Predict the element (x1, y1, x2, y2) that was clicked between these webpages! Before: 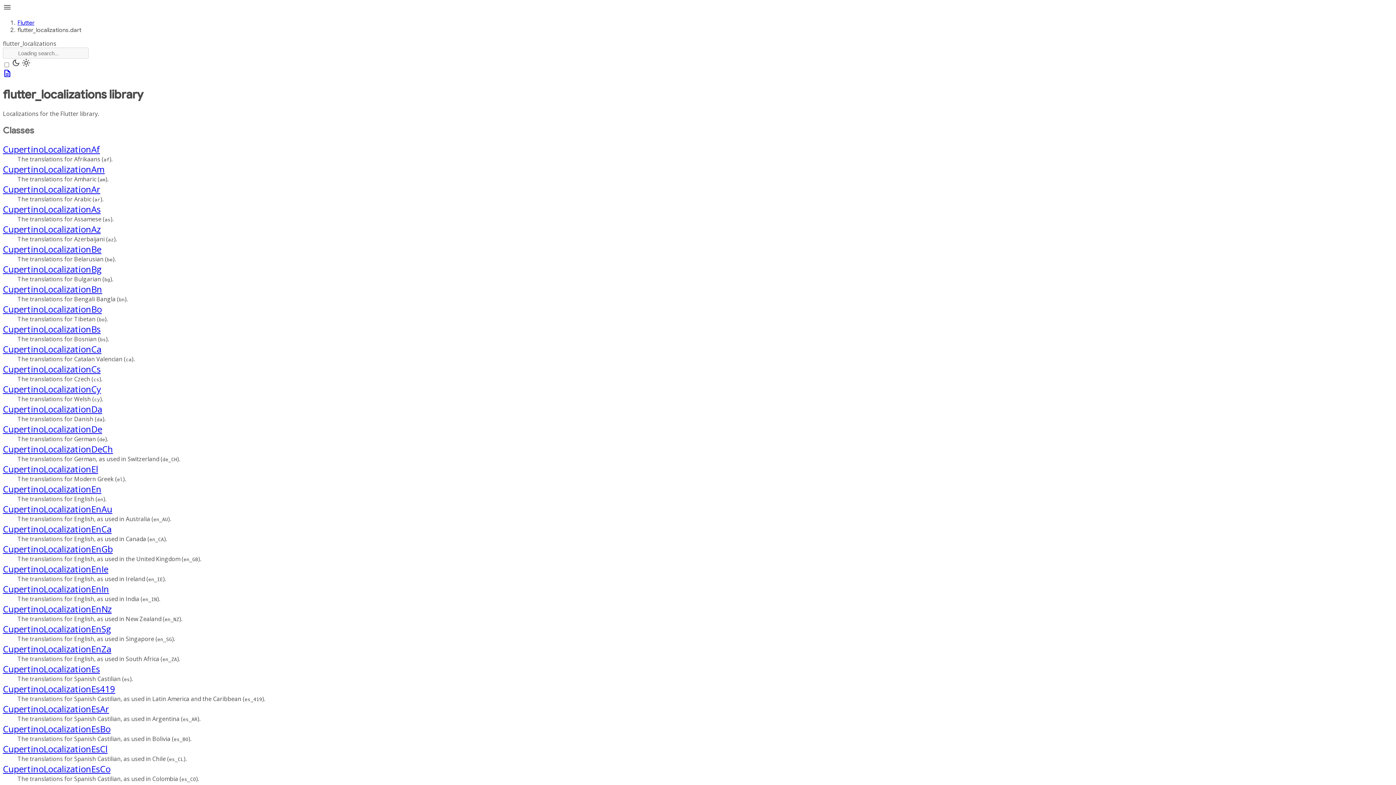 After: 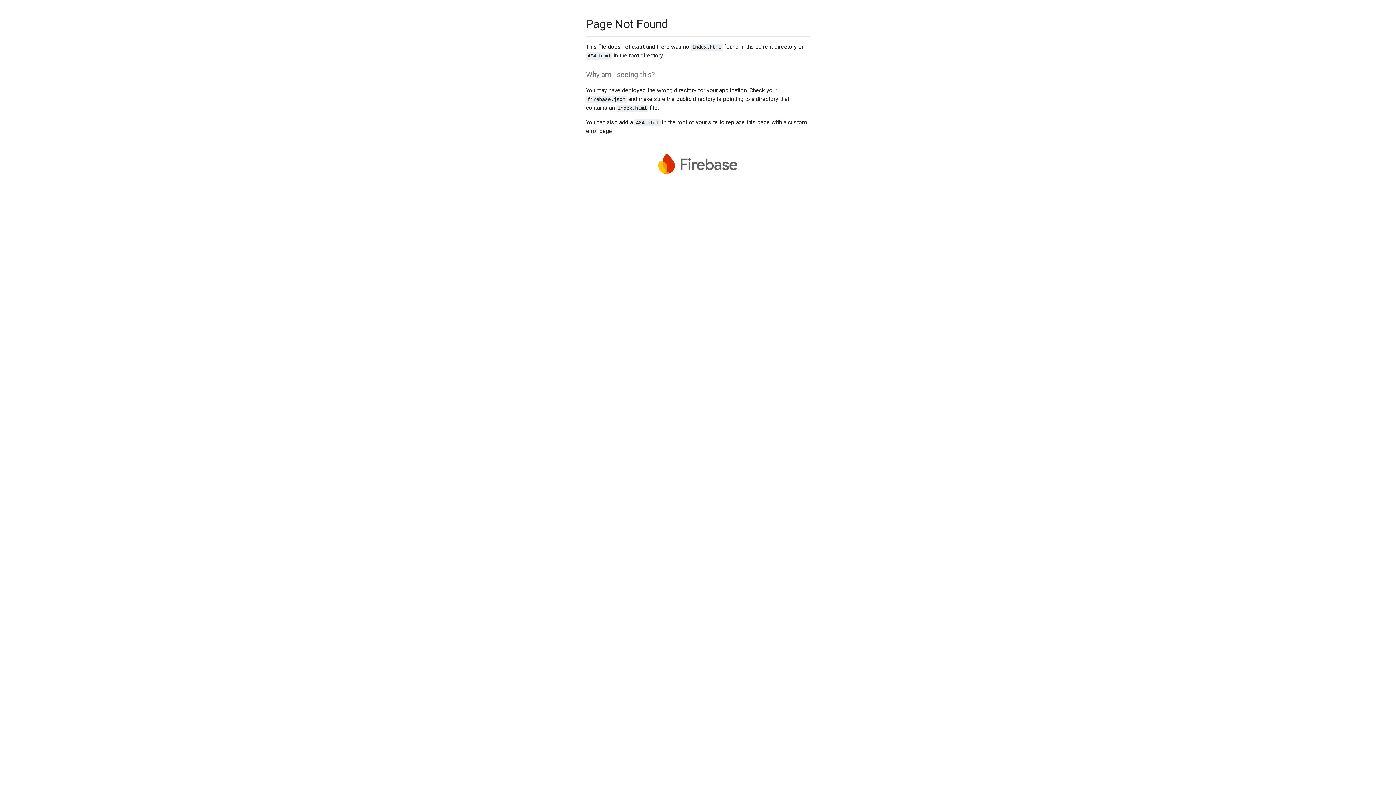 Action: bbox: (2, 223, 100, 235) label: CupertinoLocalizationAz